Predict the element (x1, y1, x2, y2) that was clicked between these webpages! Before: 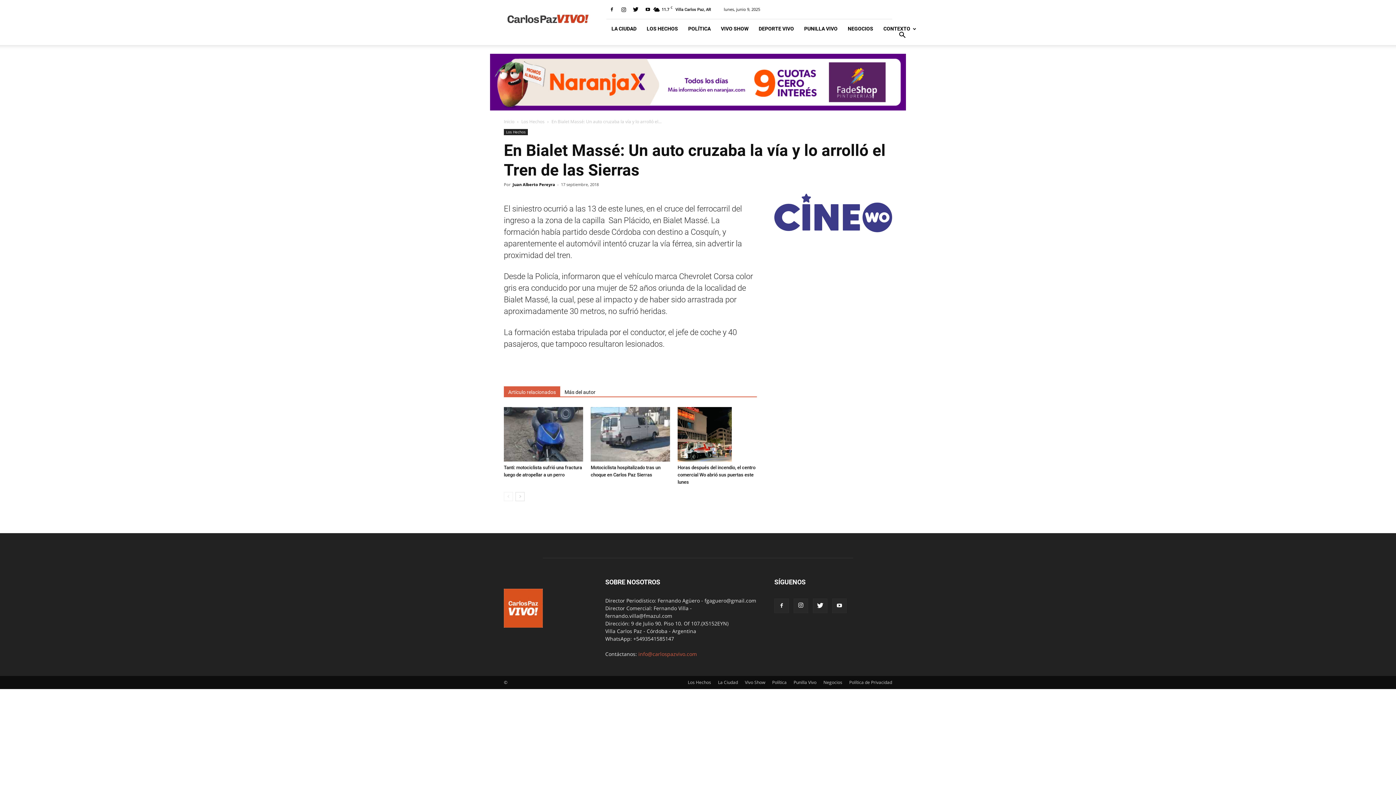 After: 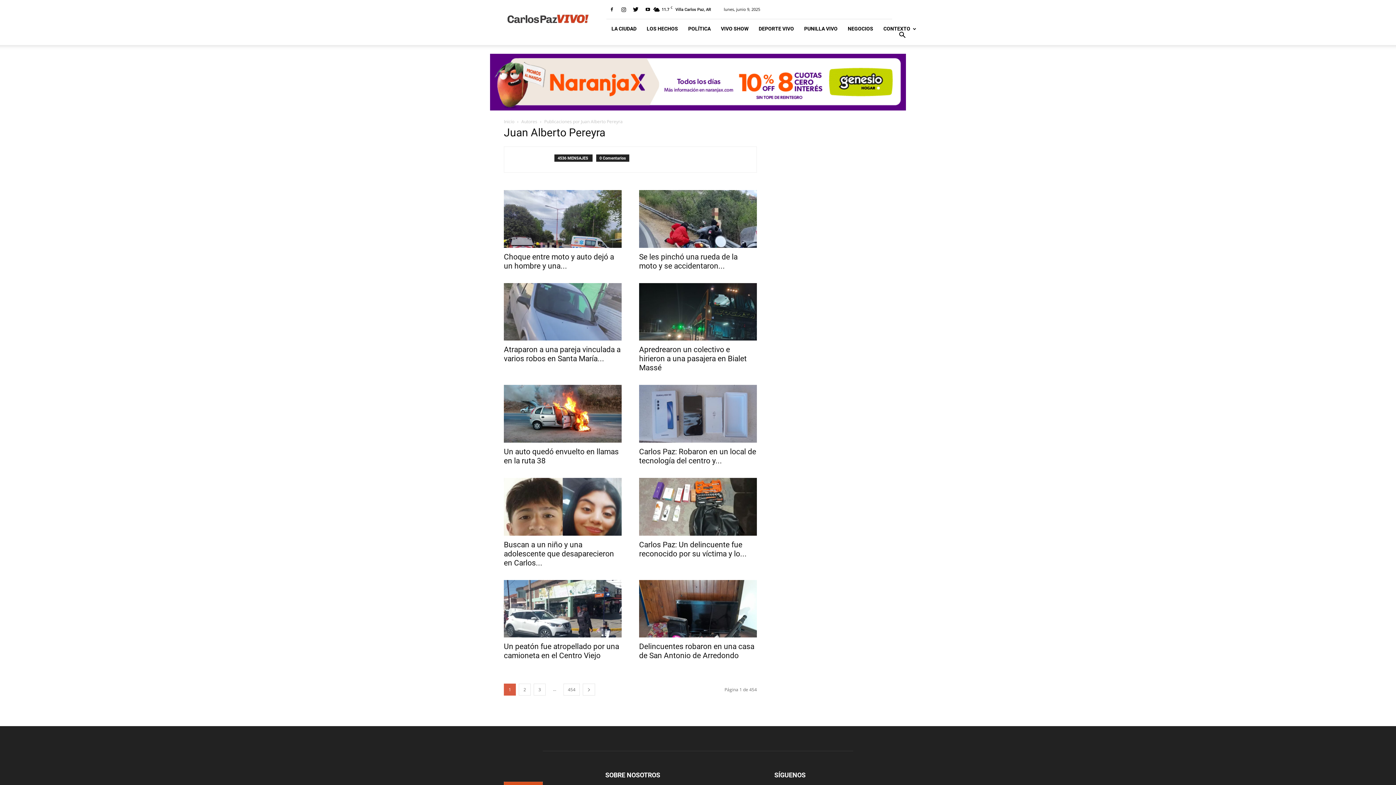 Action: bbox: (512, 181, 555, 187) label: Juan Alberto Pereyra